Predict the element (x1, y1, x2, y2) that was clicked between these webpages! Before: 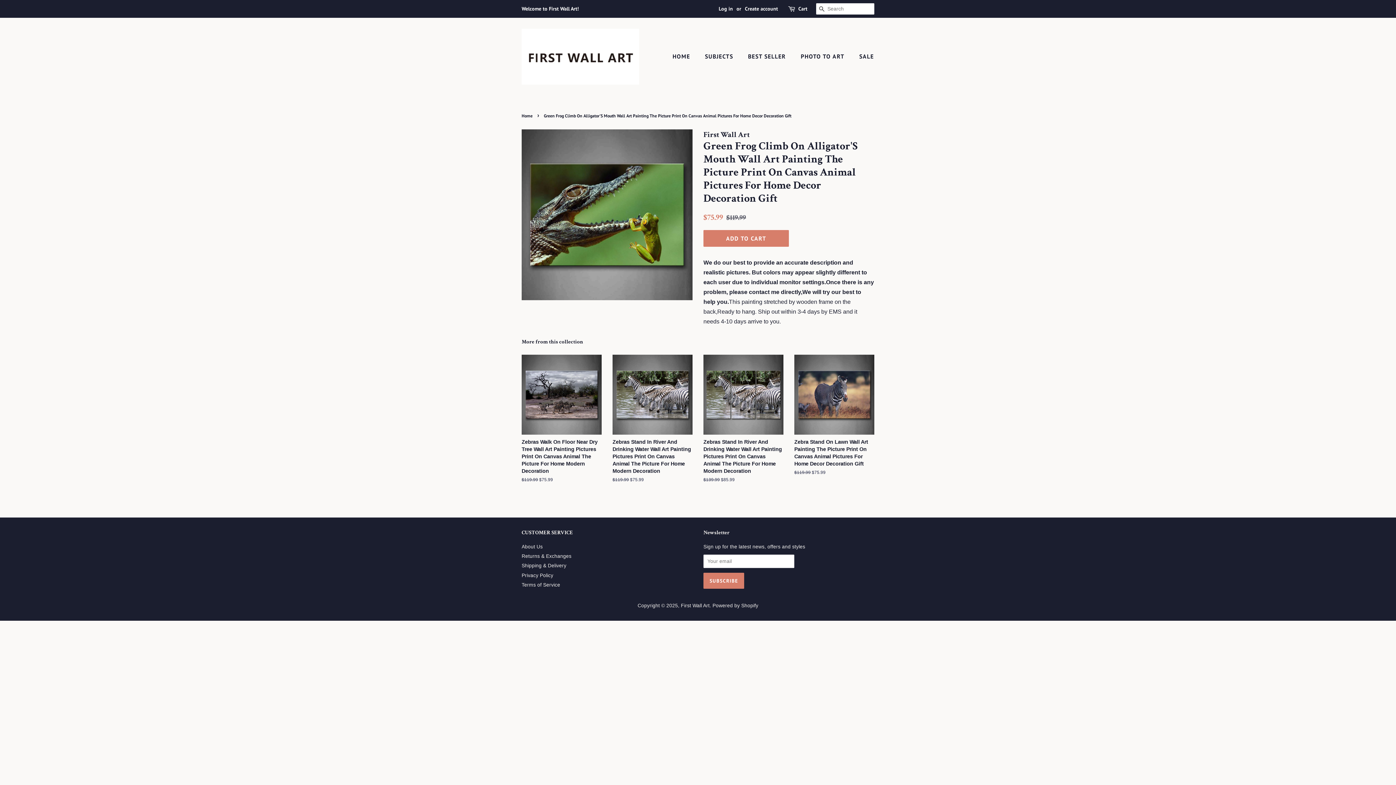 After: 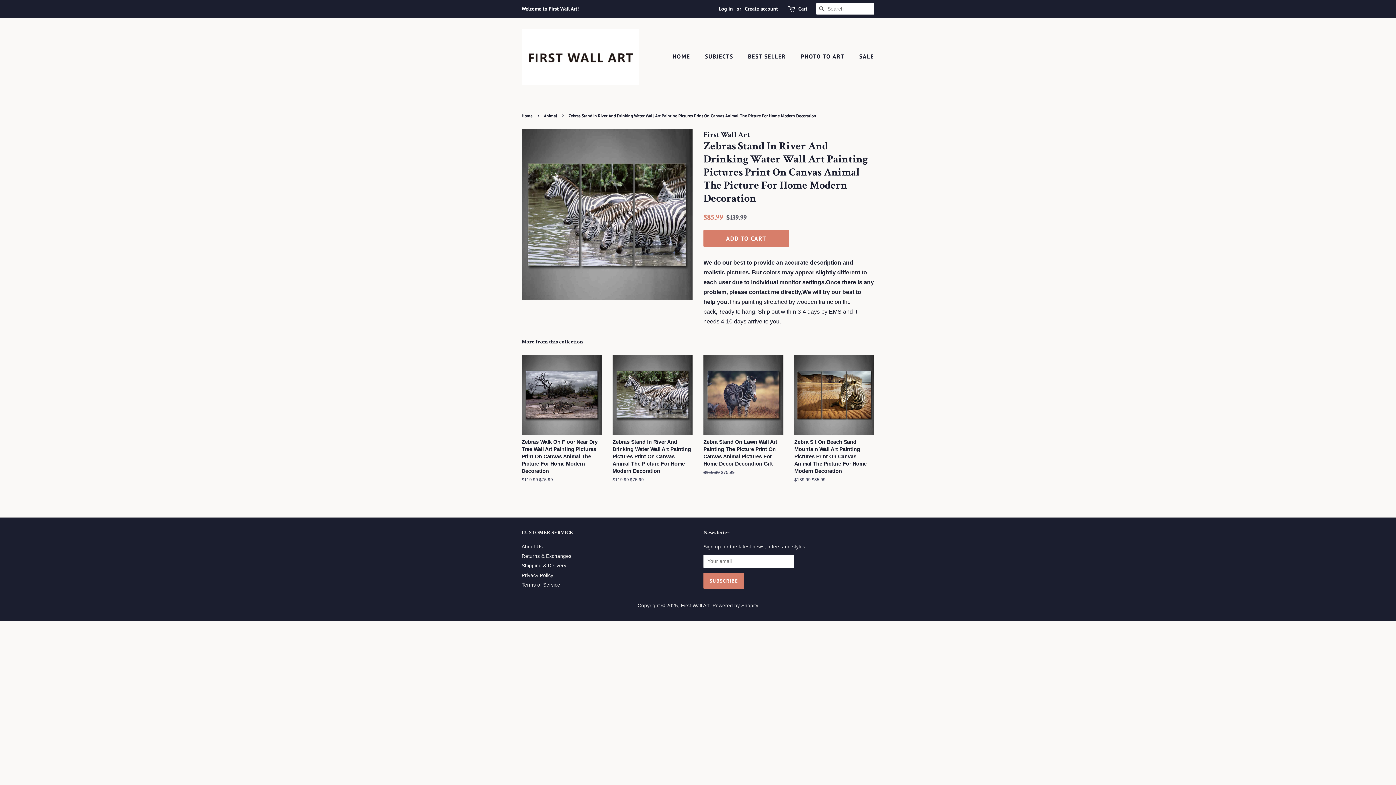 Action: label: Zebras Stand In River And Drinking Water Wall Art Painting Pictures Print On Canvas Animal The Picture For Home Modern Decoration

Regular price
$139.99 
Sale price
$85.99 bbox: (703, 354, 783, 495)